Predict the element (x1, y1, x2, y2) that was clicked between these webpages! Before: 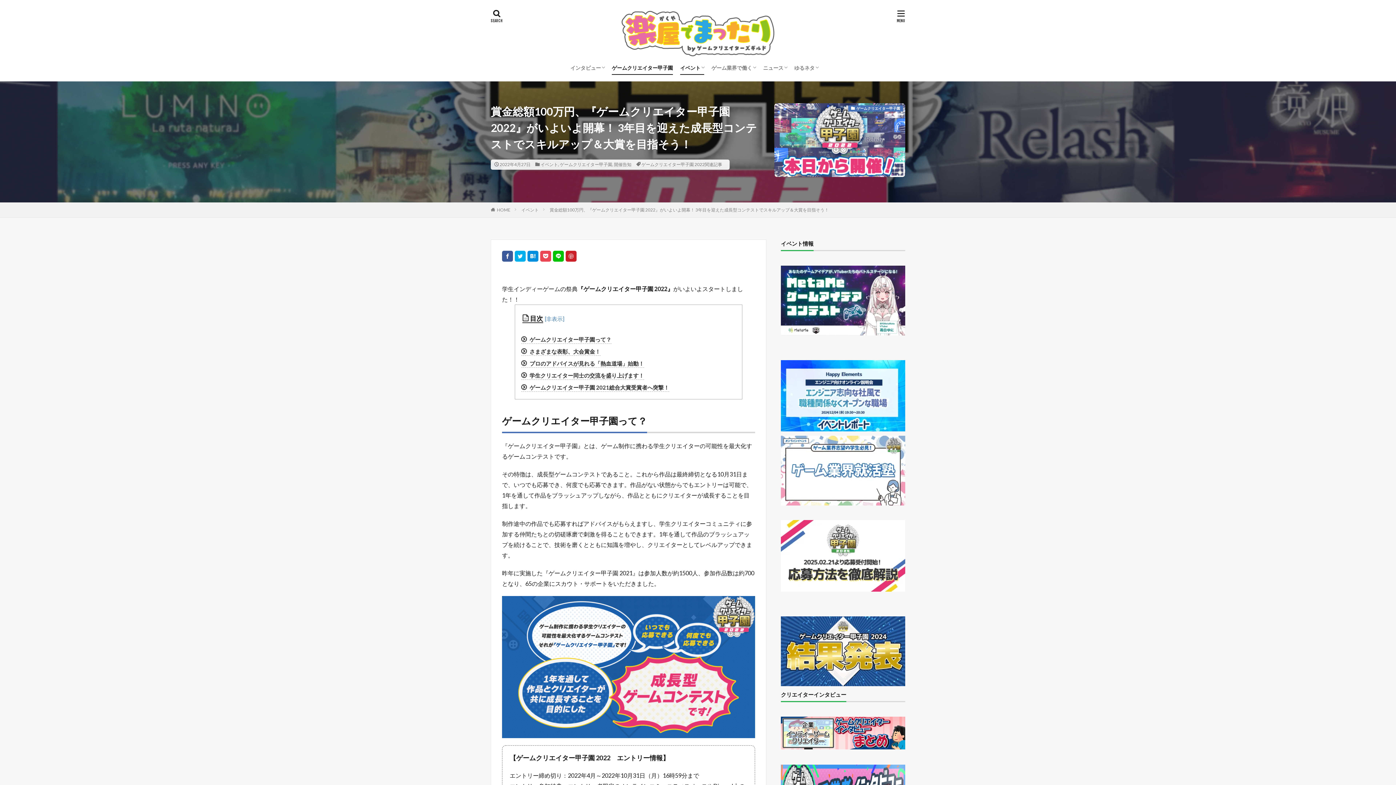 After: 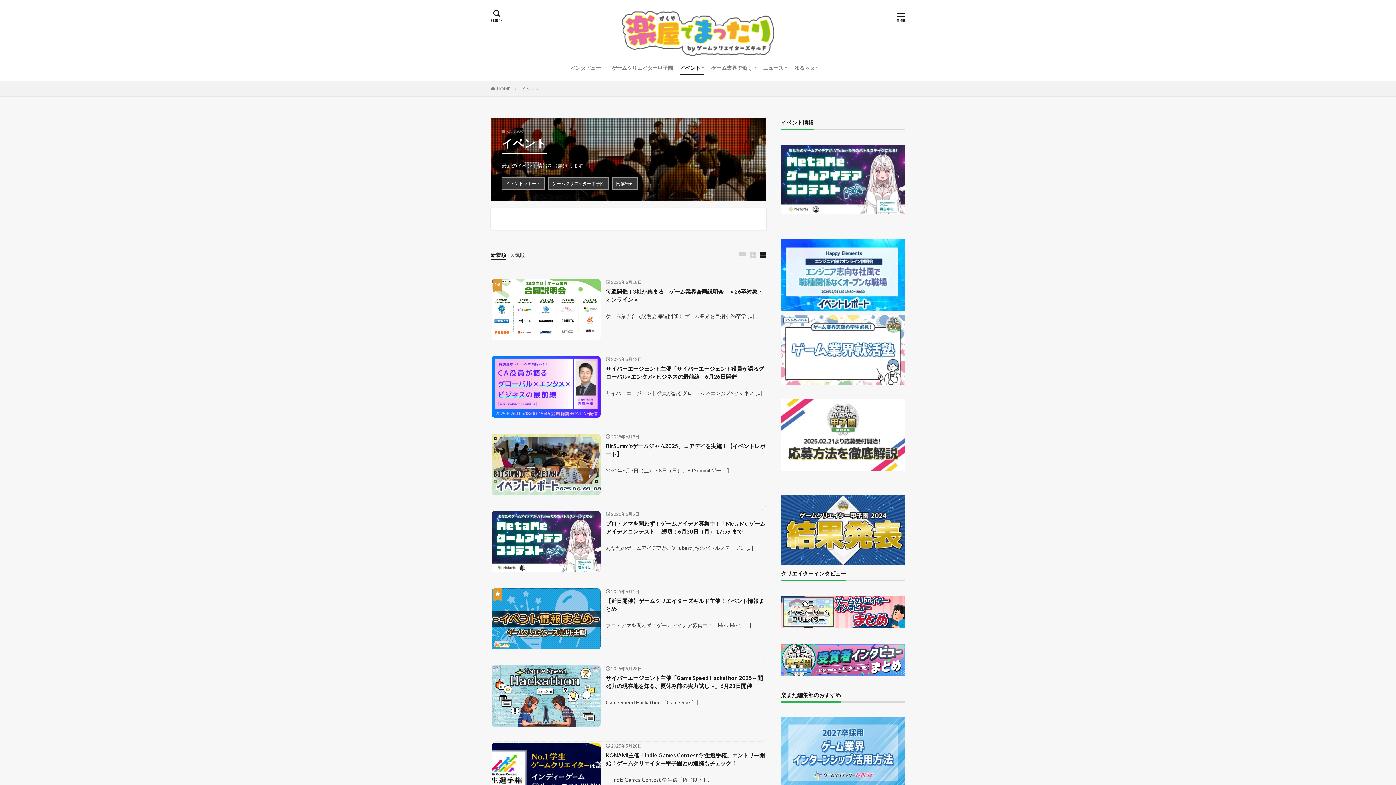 Action: label: イベント bbox: (680, 61, 704, 74)